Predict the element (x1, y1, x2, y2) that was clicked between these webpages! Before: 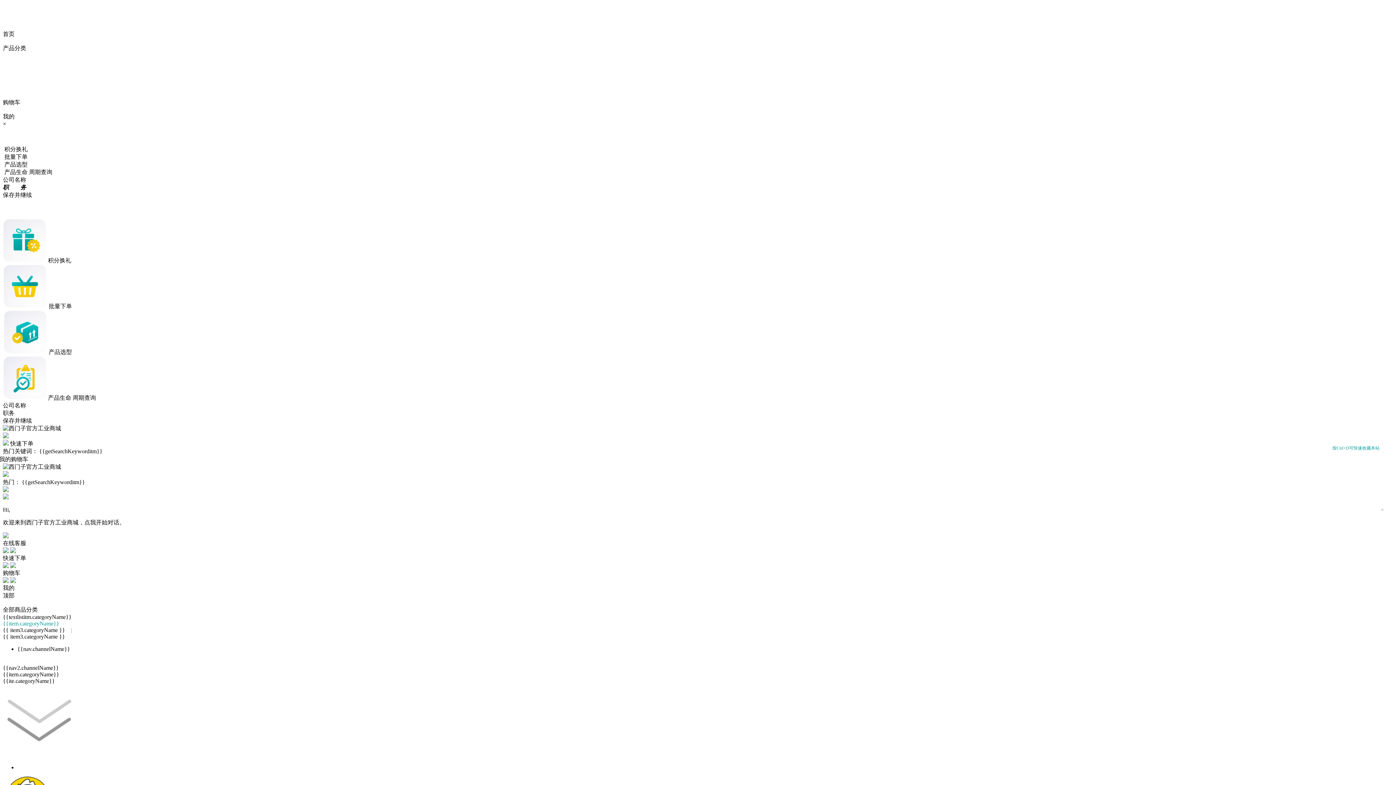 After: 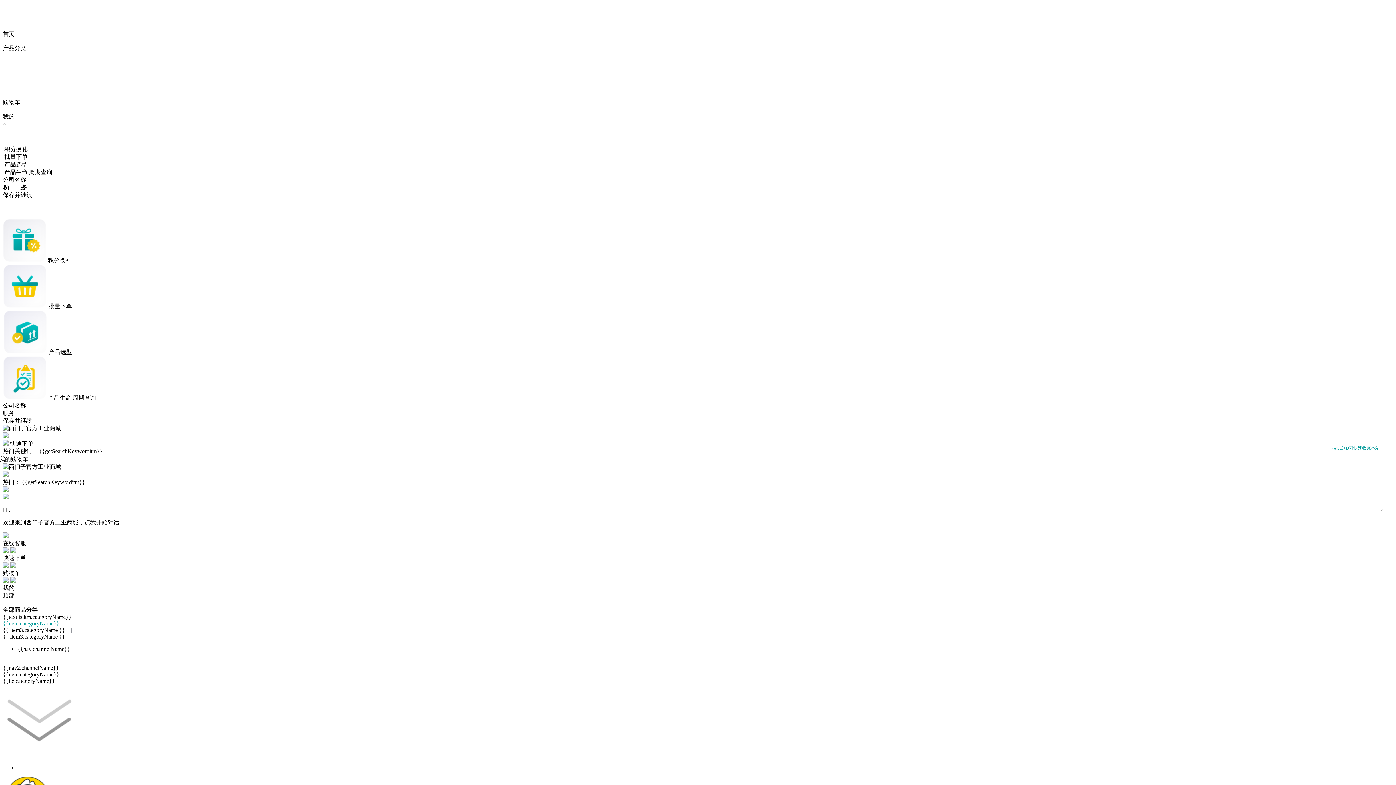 Action: label:  
快速下单 bbox: (2, 548, 1393, 562)